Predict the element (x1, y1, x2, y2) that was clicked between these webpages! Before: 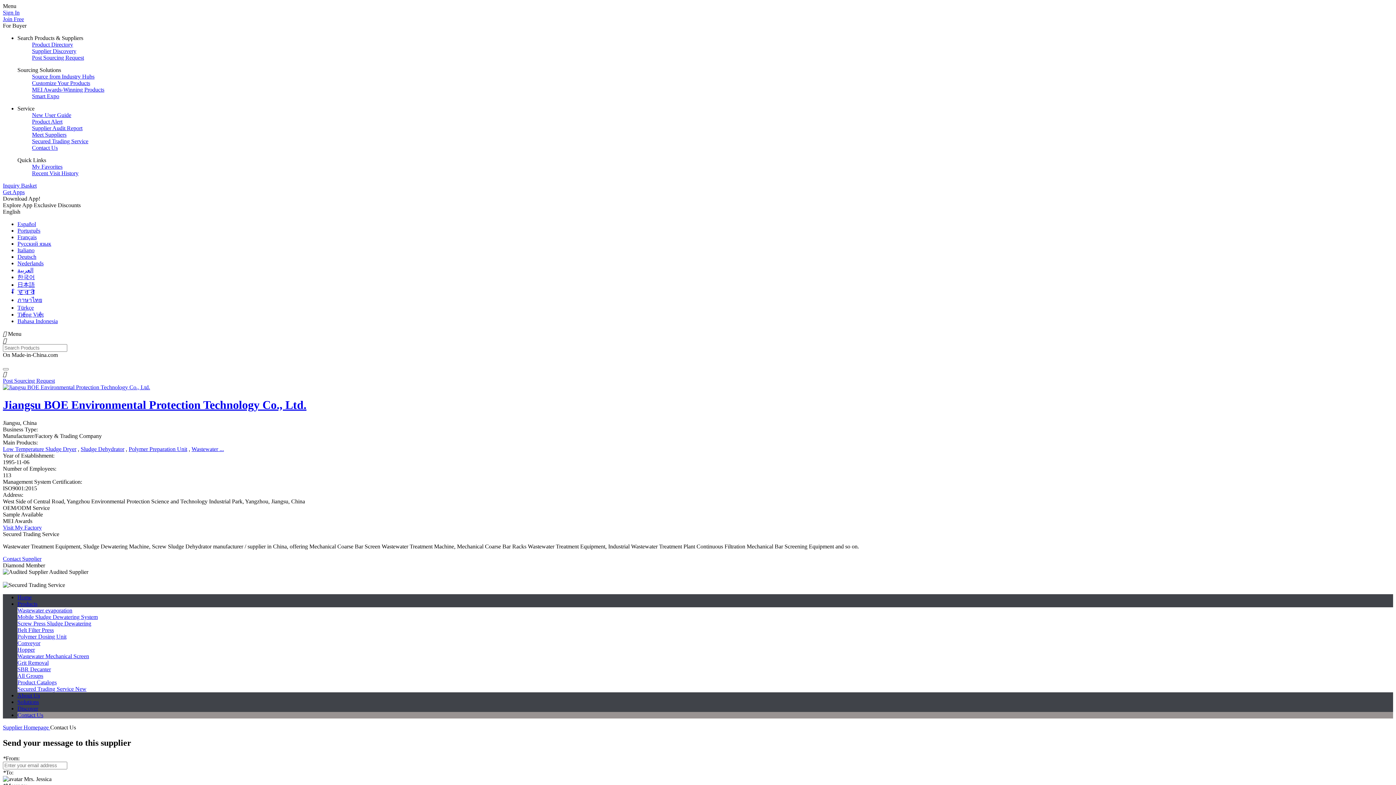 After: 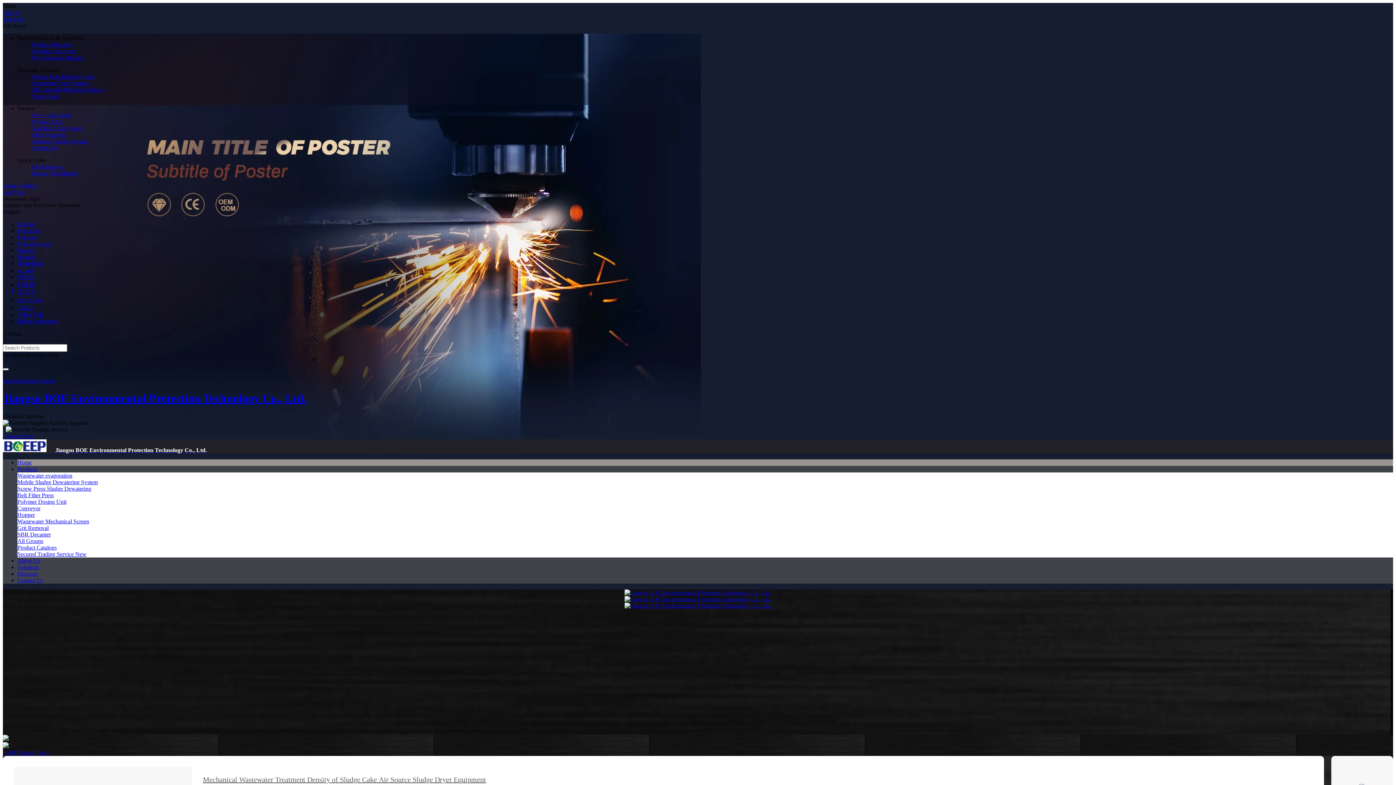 Action: bbox: (2, 398, 1393, 412) label: Jiangsu BOE Environmental Protection Technology Co., Ltd.